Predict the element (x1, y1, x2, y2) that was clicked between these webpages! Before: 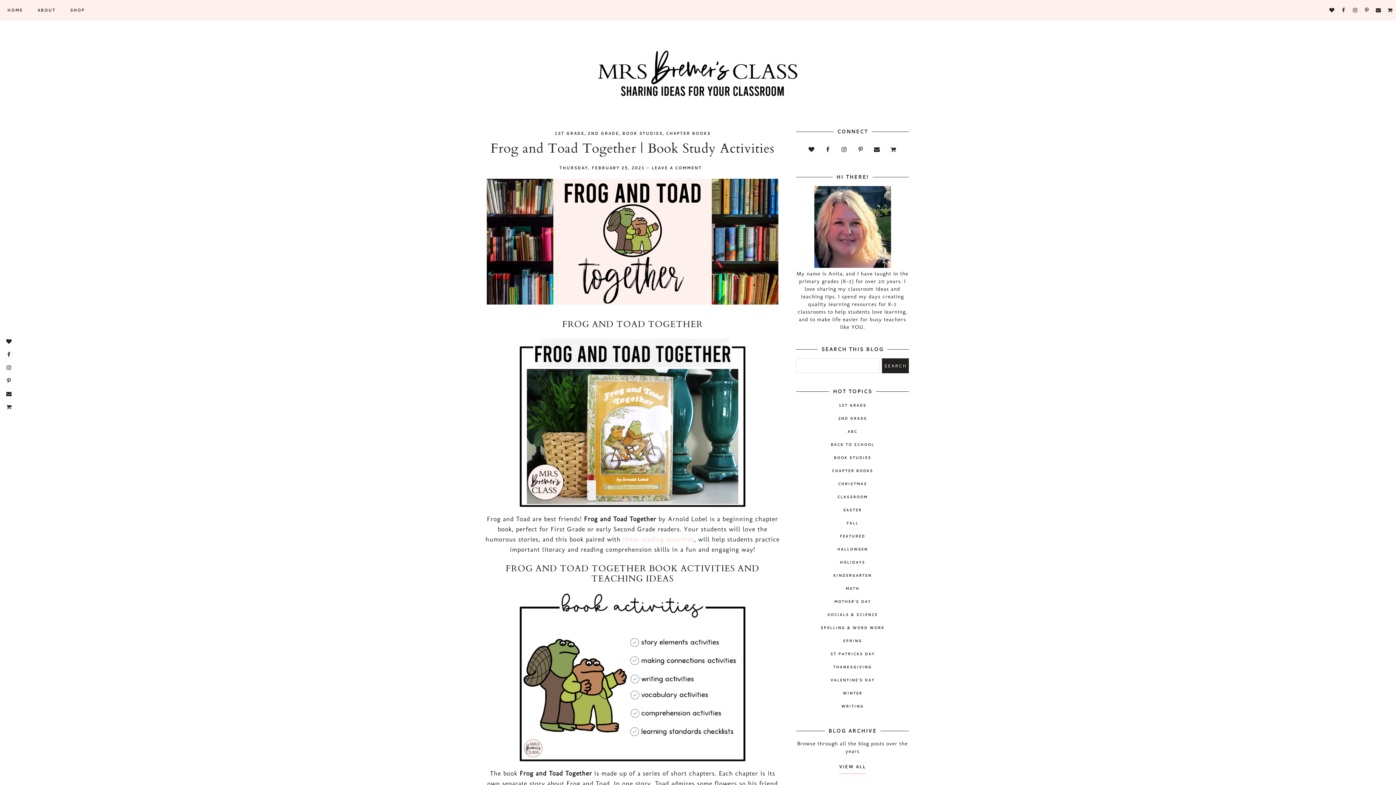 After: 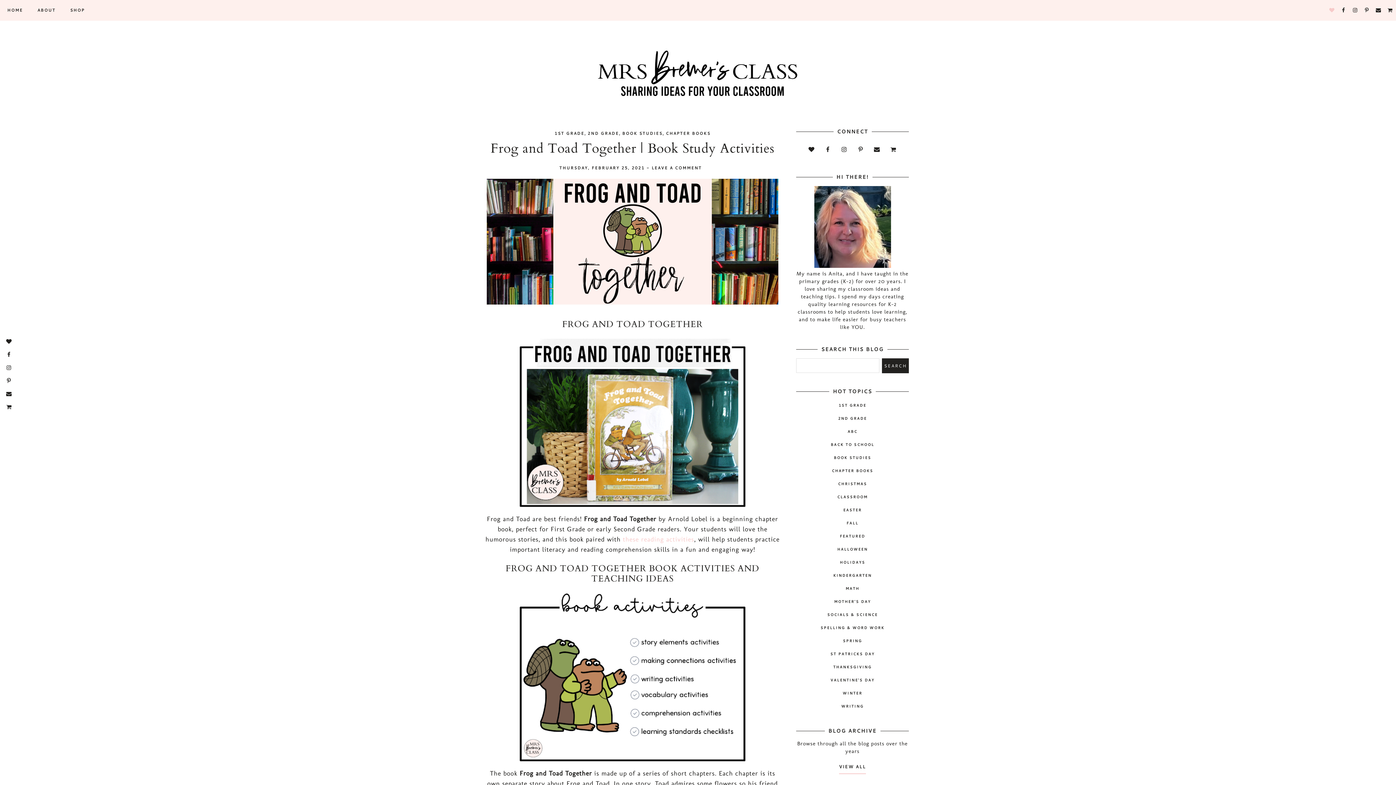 Action: bbox: (1327, 0, 1337, 13)